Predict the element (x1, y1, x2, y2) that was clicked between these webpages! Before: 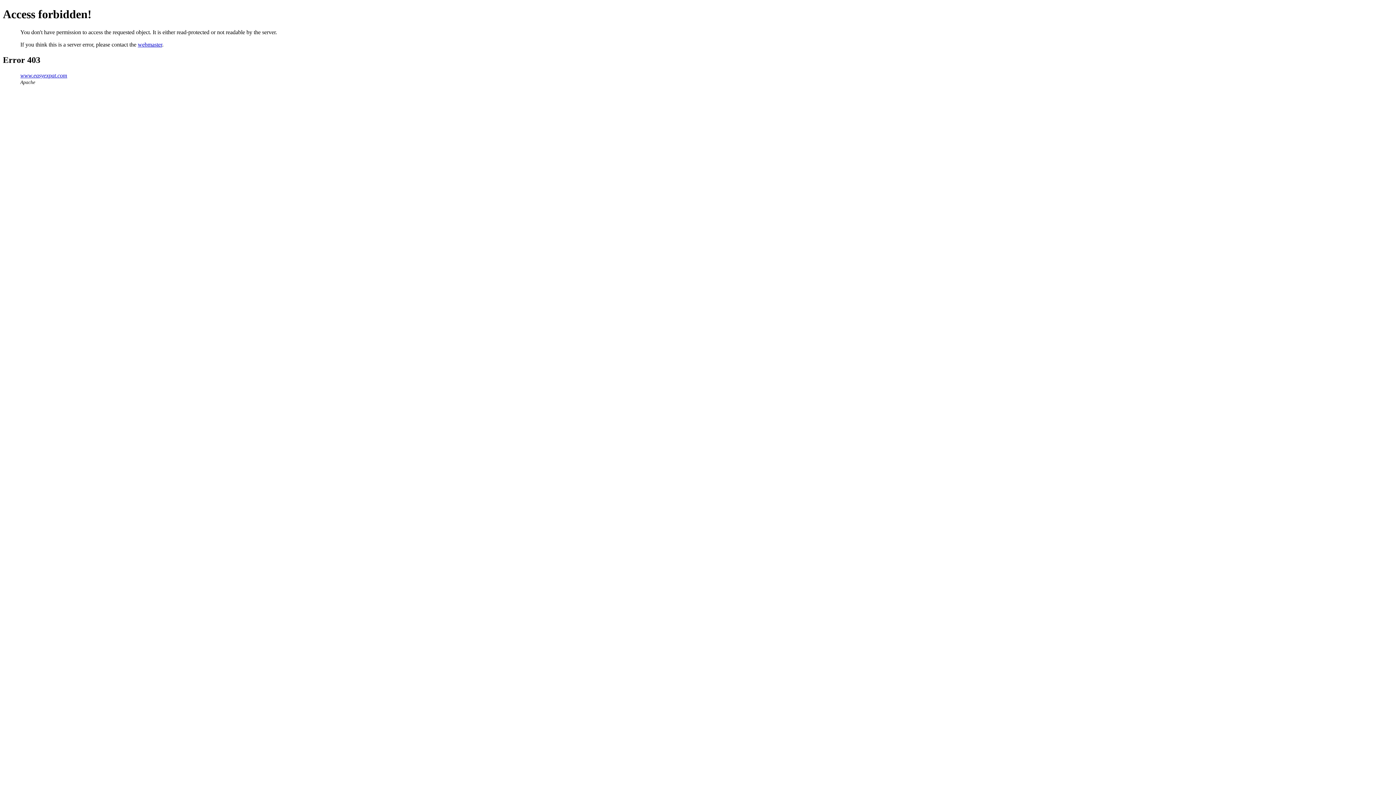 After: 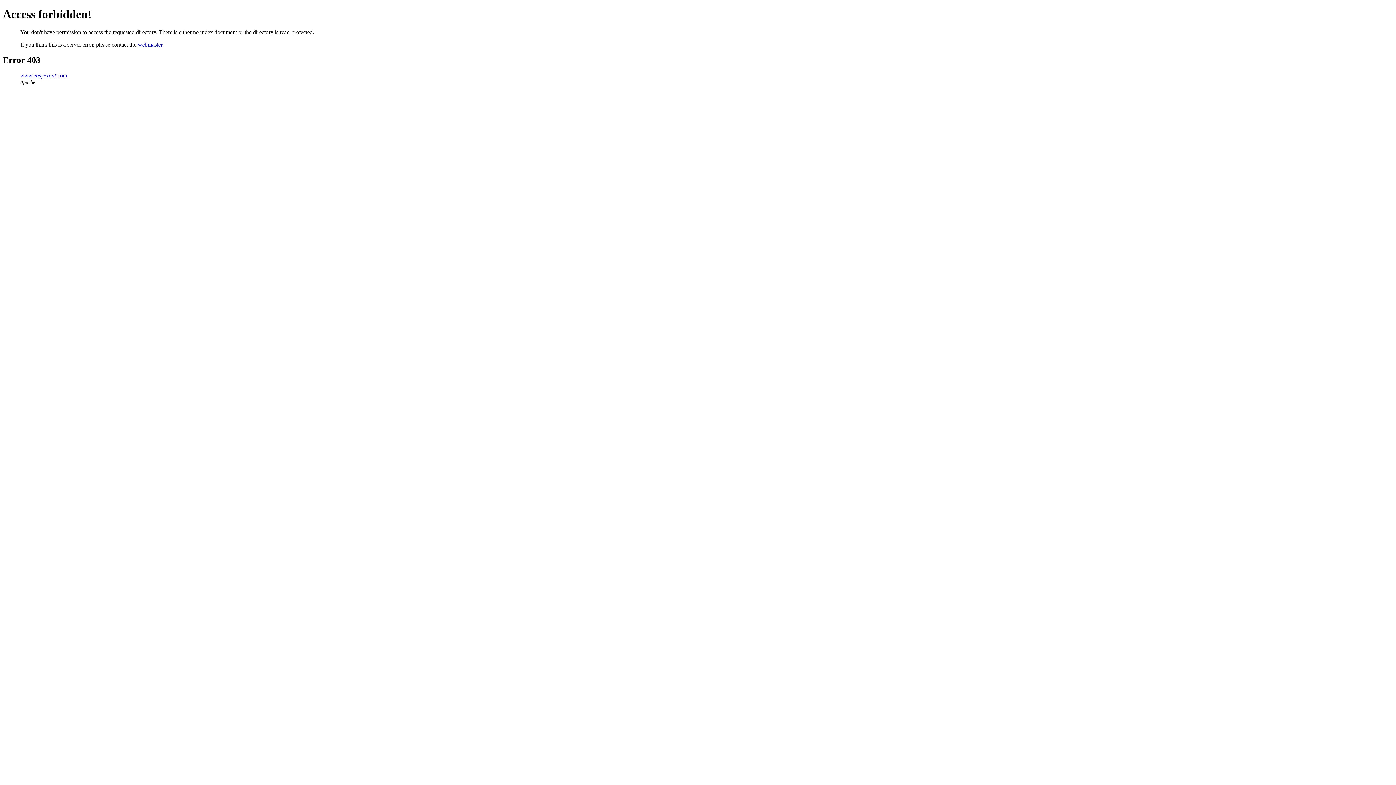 Action: label: www.easyexpat.com bbox: (20, 72, 67, 78)